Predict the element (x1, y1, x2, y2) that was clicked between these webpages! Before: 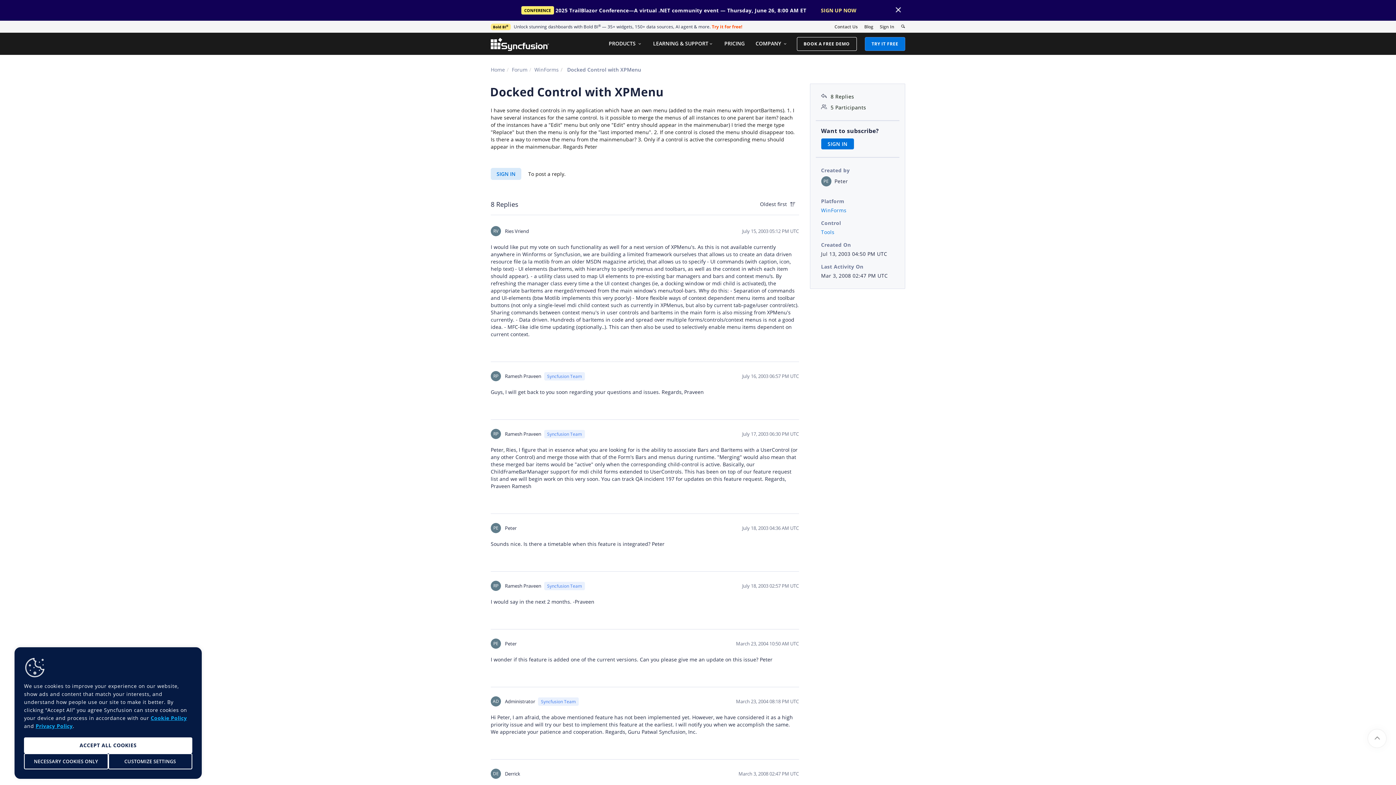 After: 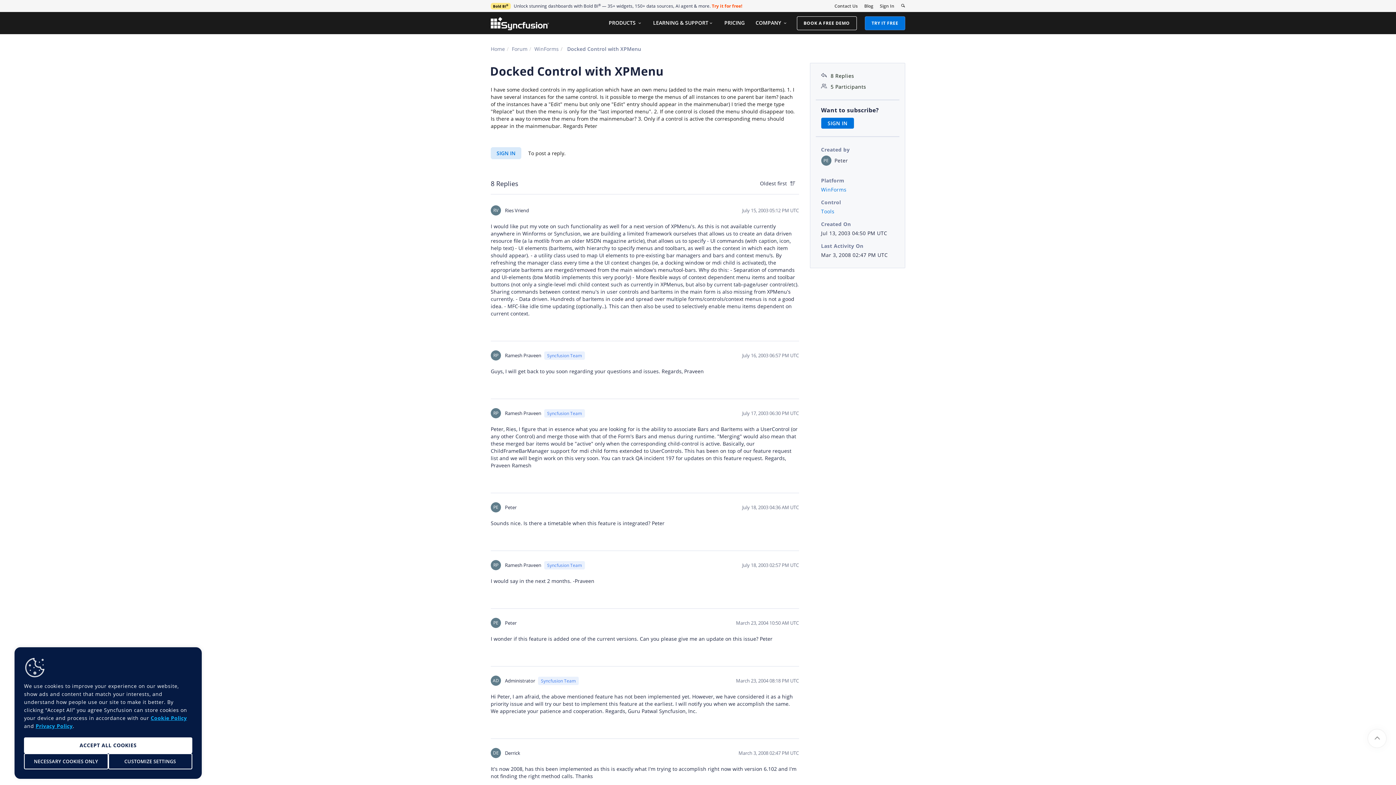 Action: bbox: (554, 6, 806, 13) label: Join the webinar in a new tab